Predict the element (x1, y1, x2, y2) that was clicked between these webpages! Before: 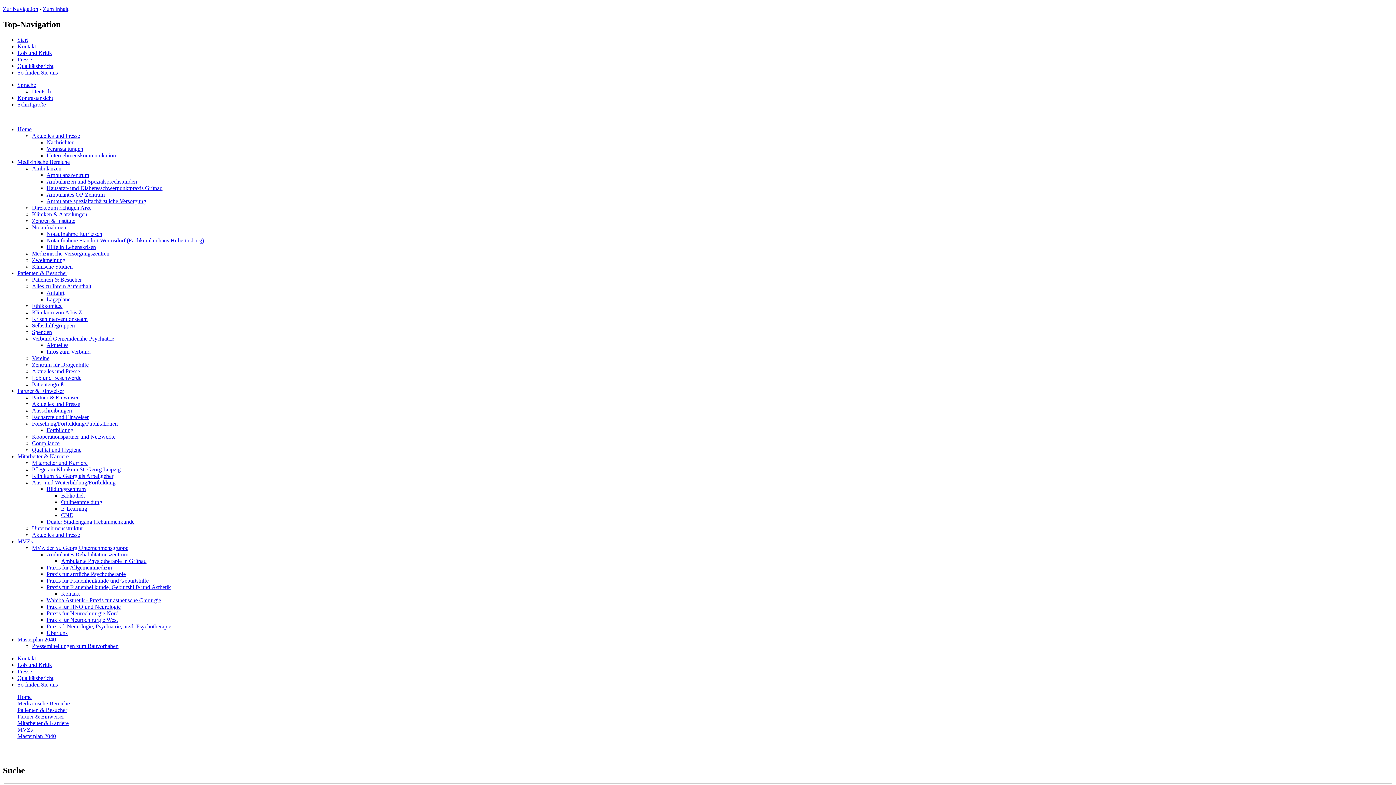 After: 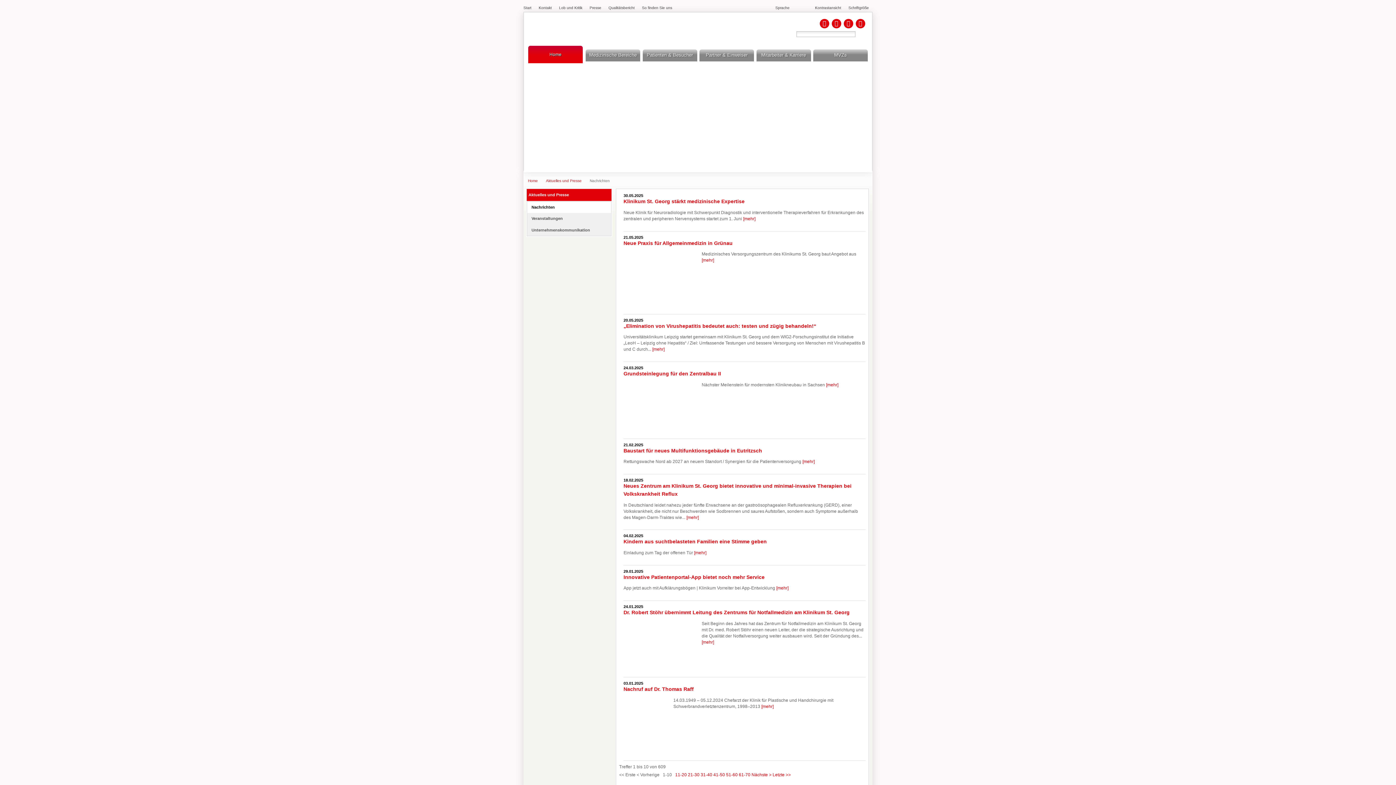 Action: bbox: (32, 368, 80, 374) label: Aktuelles und Presse